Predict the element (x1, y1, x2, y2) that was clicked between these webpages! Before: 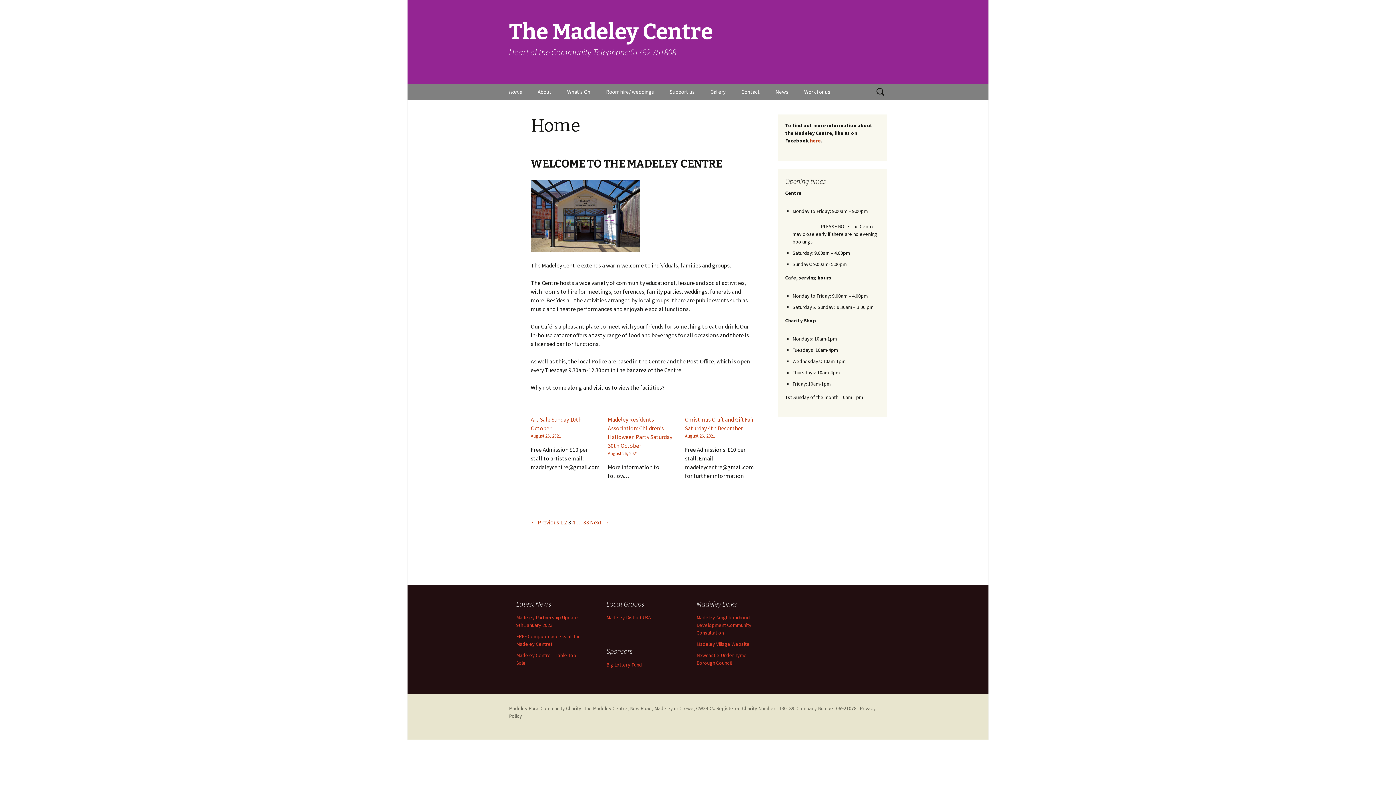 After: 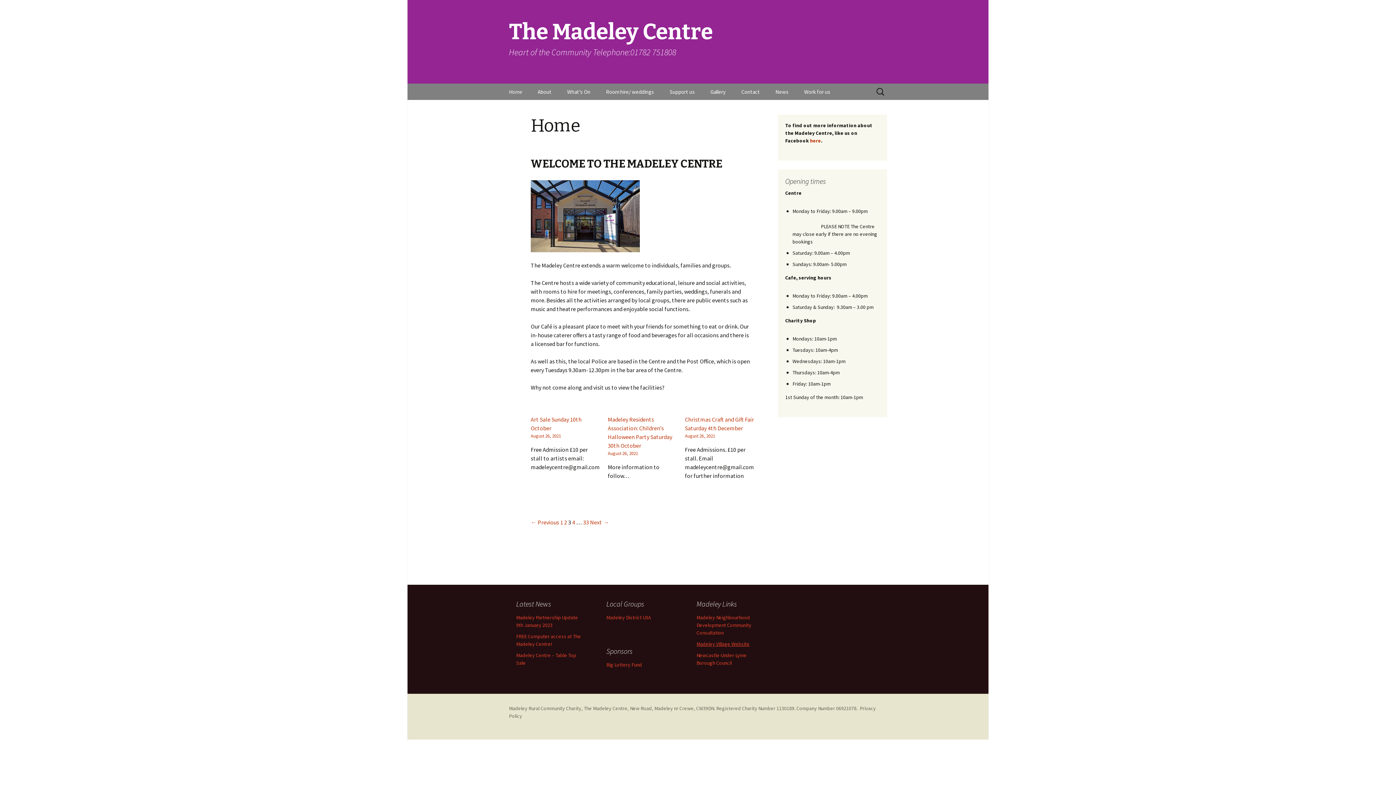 Action: label: Madeley Village Website bbox: (696, 640, 749, 647)